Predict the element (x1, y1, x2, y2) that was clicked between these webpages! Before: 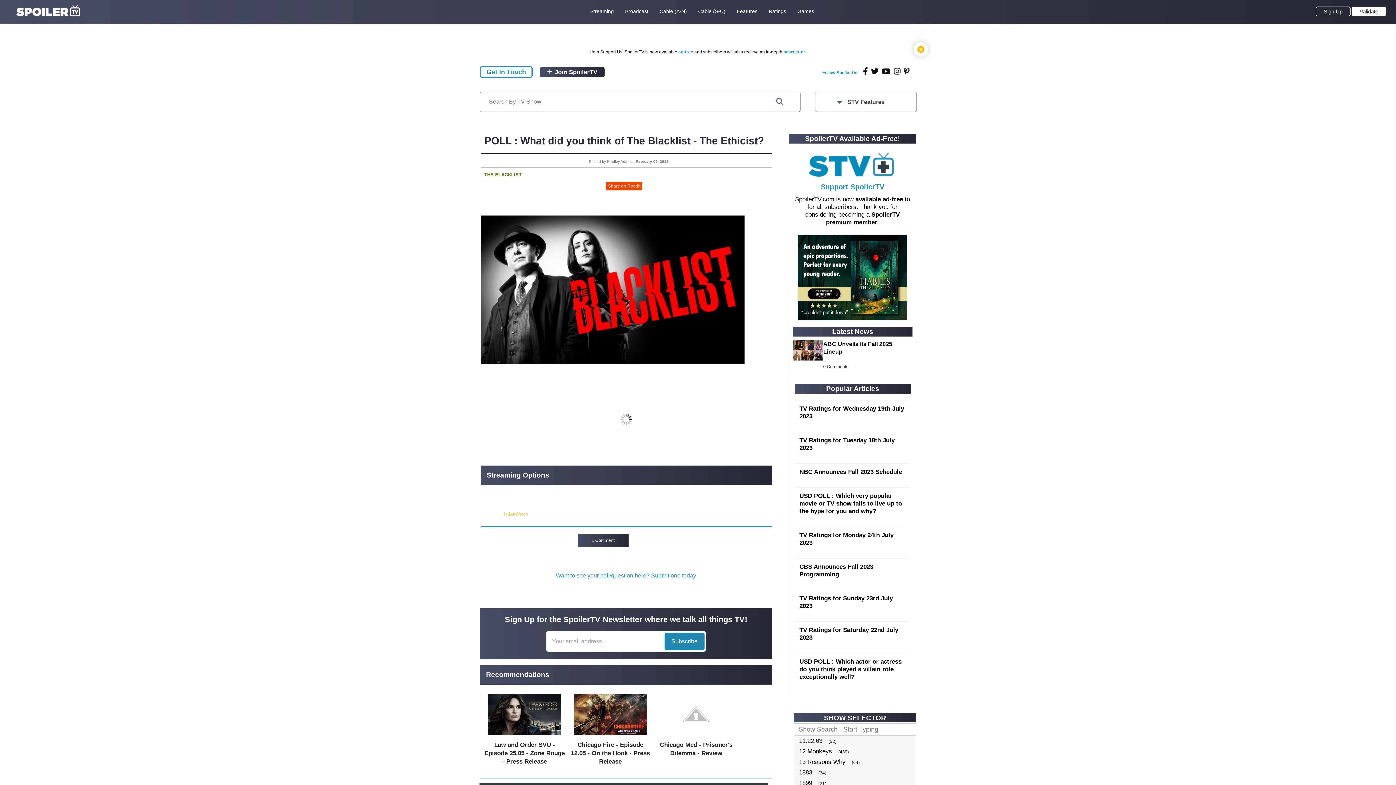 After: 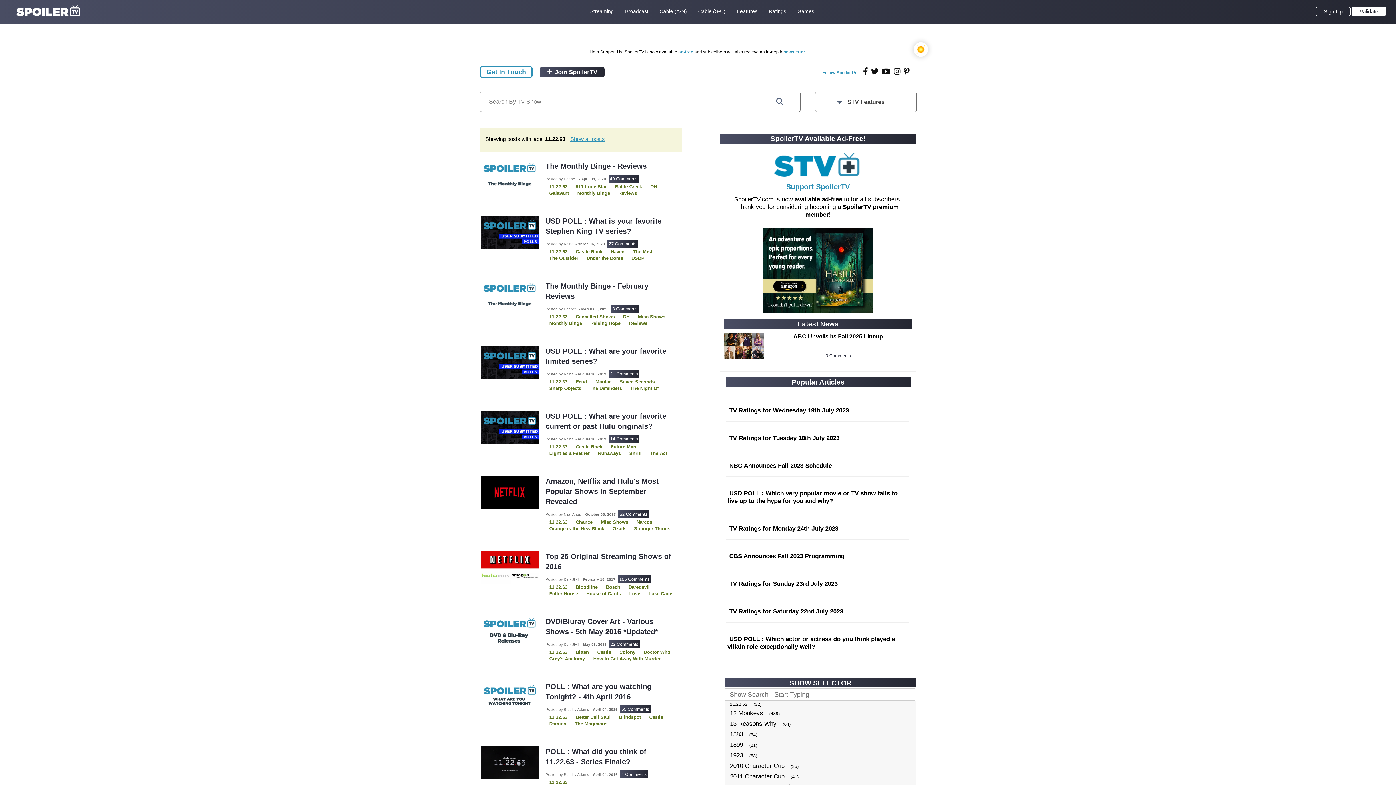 Action: bbox: (796, 736, 825, 746) label: 11.22.63